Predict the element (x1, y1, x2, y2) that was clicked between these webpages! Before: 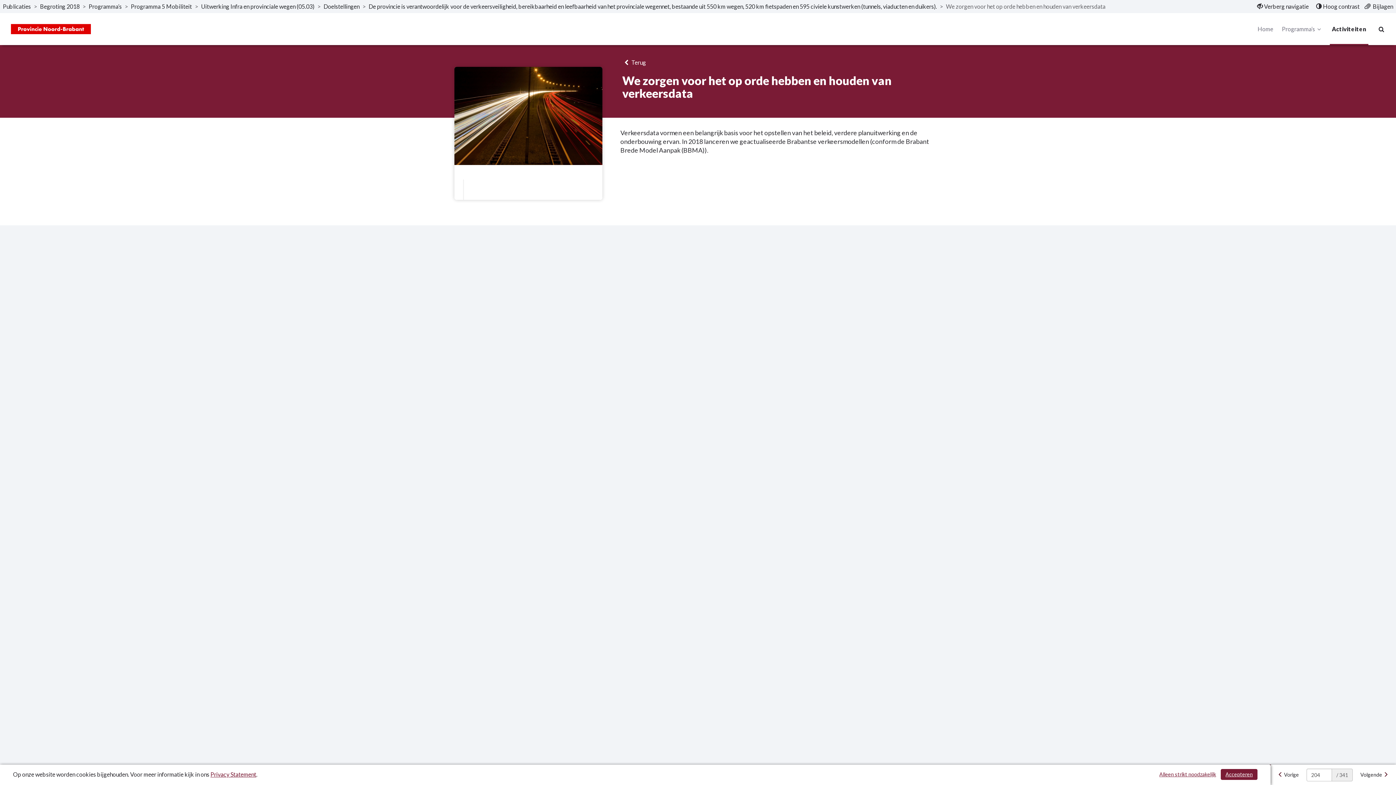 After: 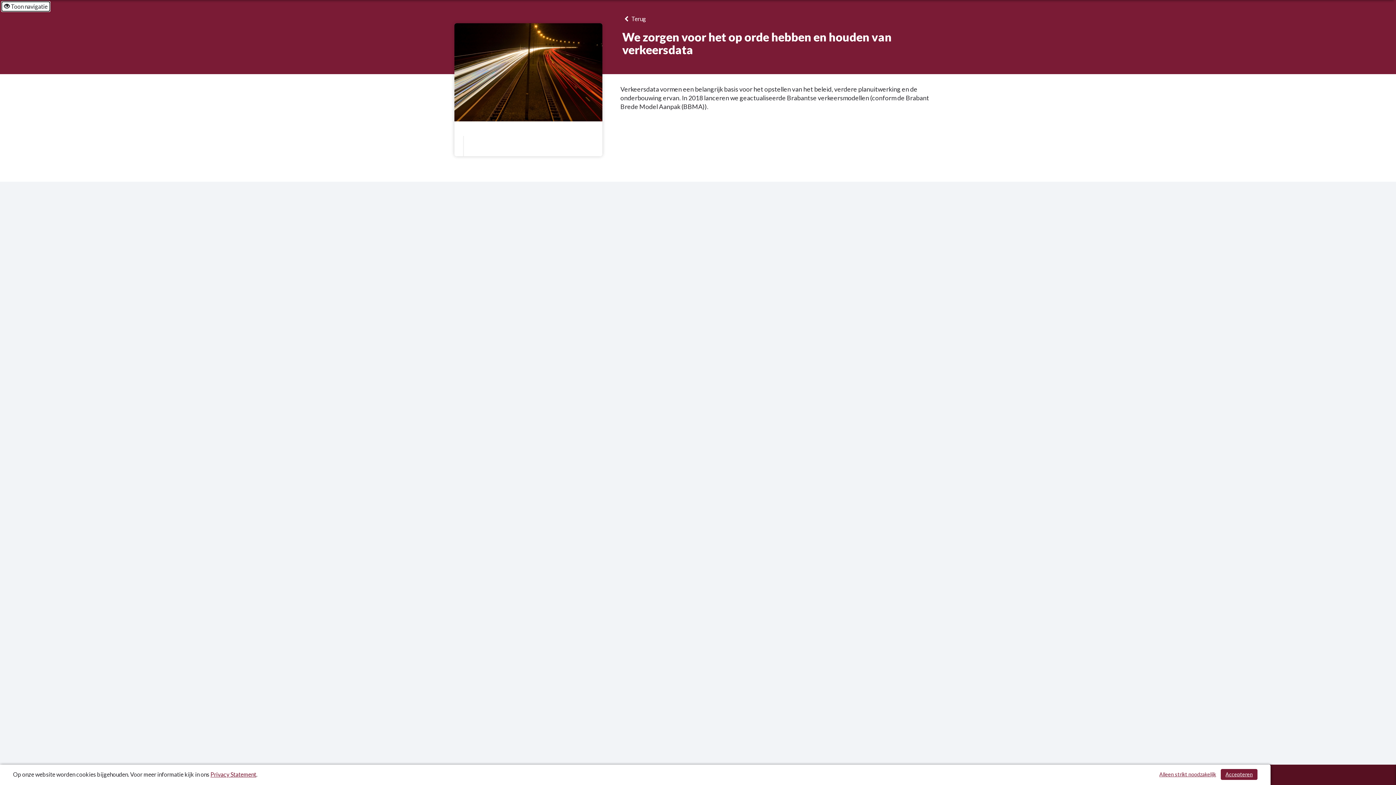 Action: label:  Verberg navigatie bbox: (1255, 1, 1311, 11)